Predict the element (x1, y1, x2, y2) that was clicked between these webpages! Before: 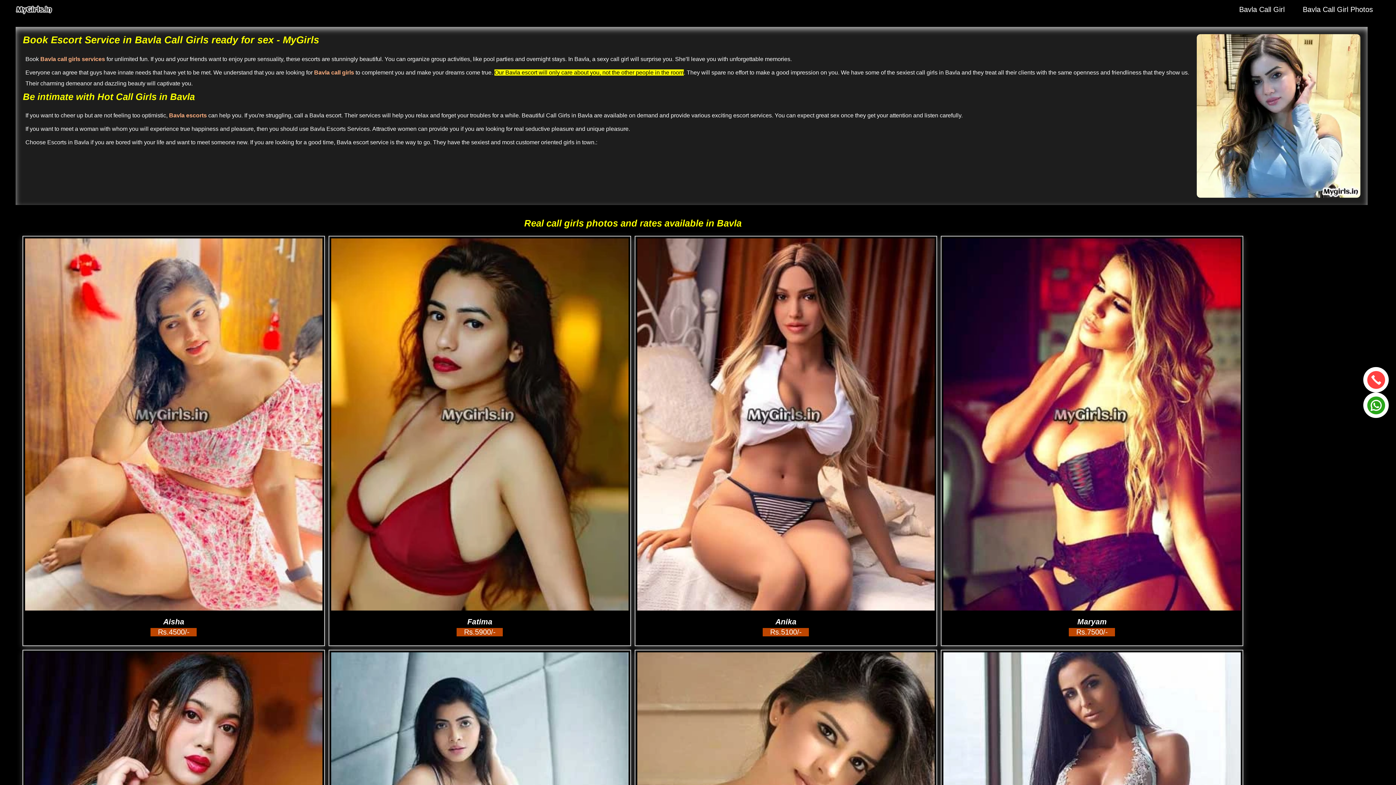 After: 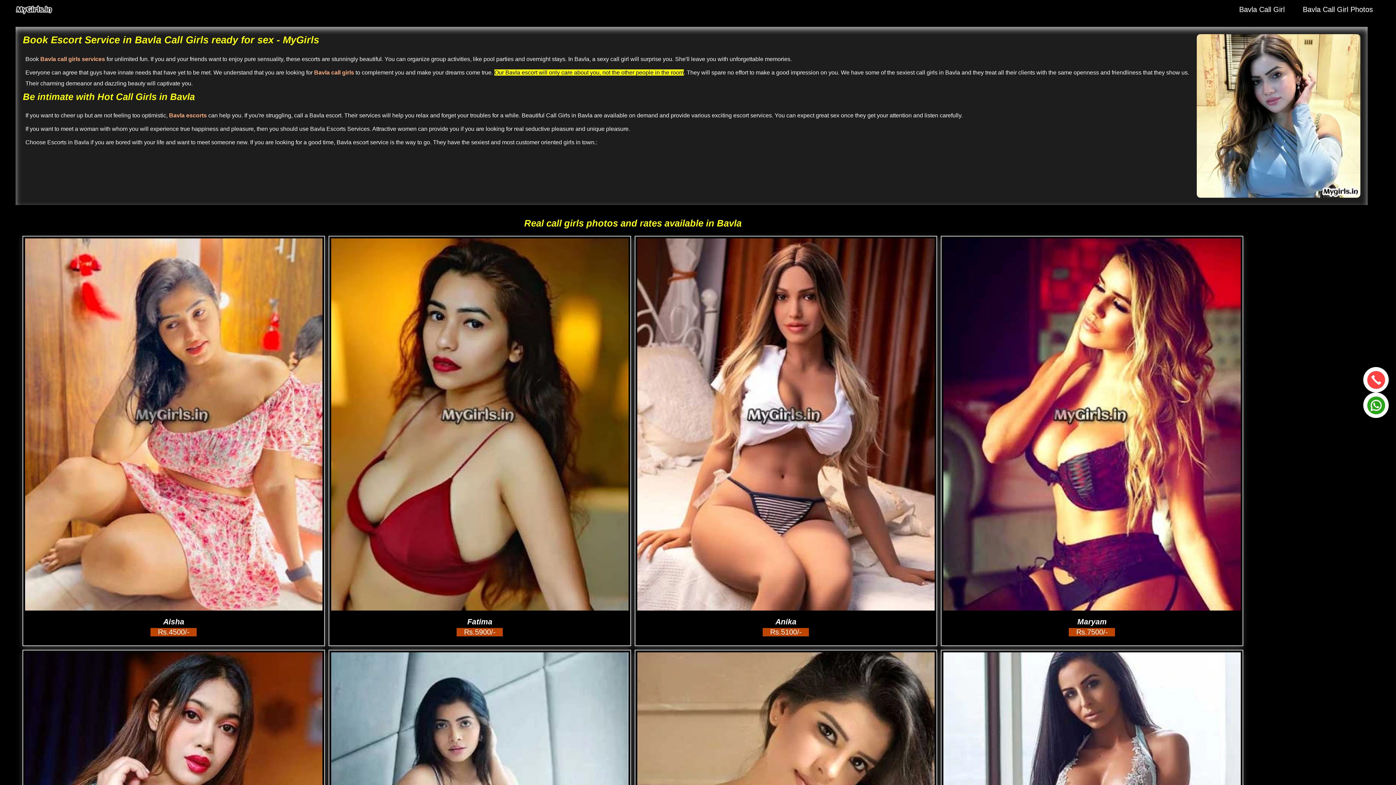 Action: bbox: (40, 56, 105, 62) label: Bavla call girls services